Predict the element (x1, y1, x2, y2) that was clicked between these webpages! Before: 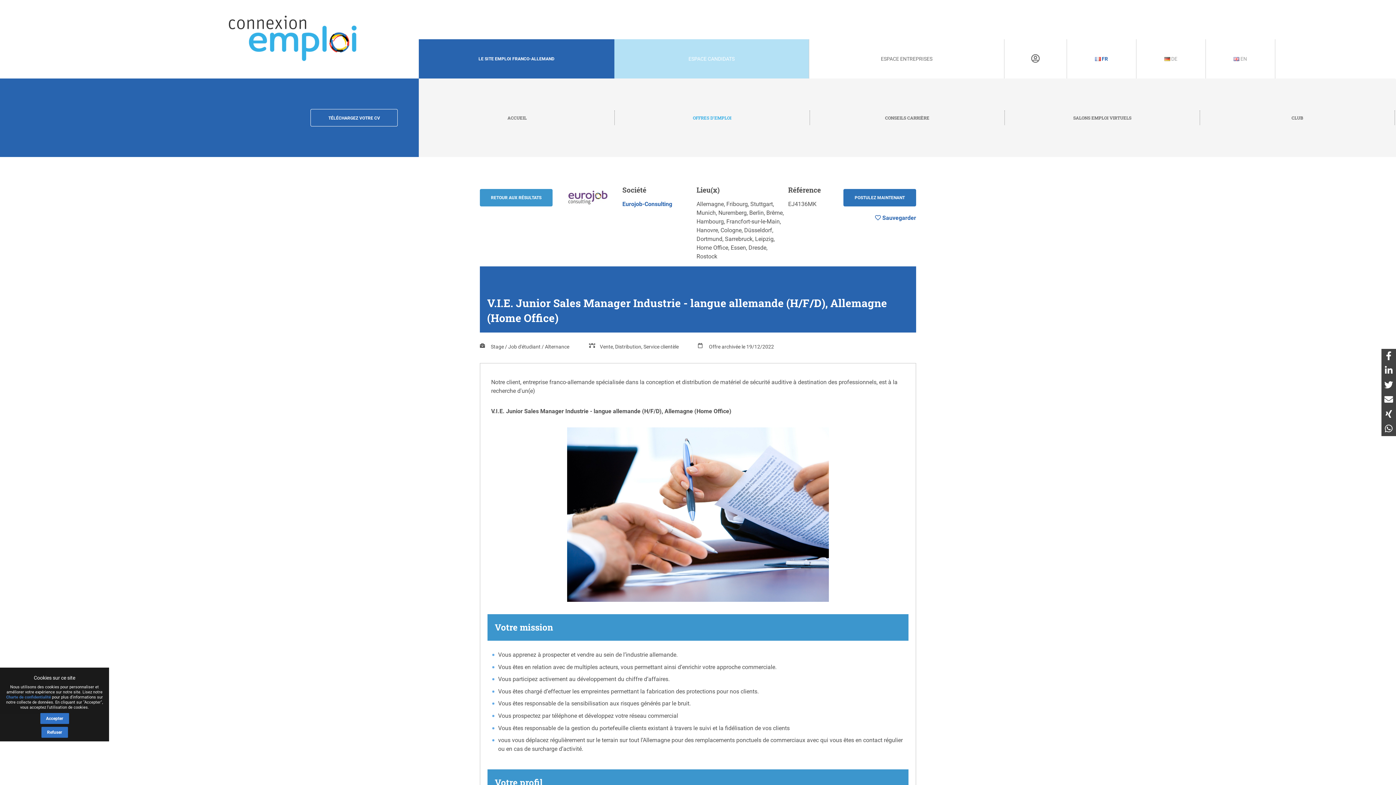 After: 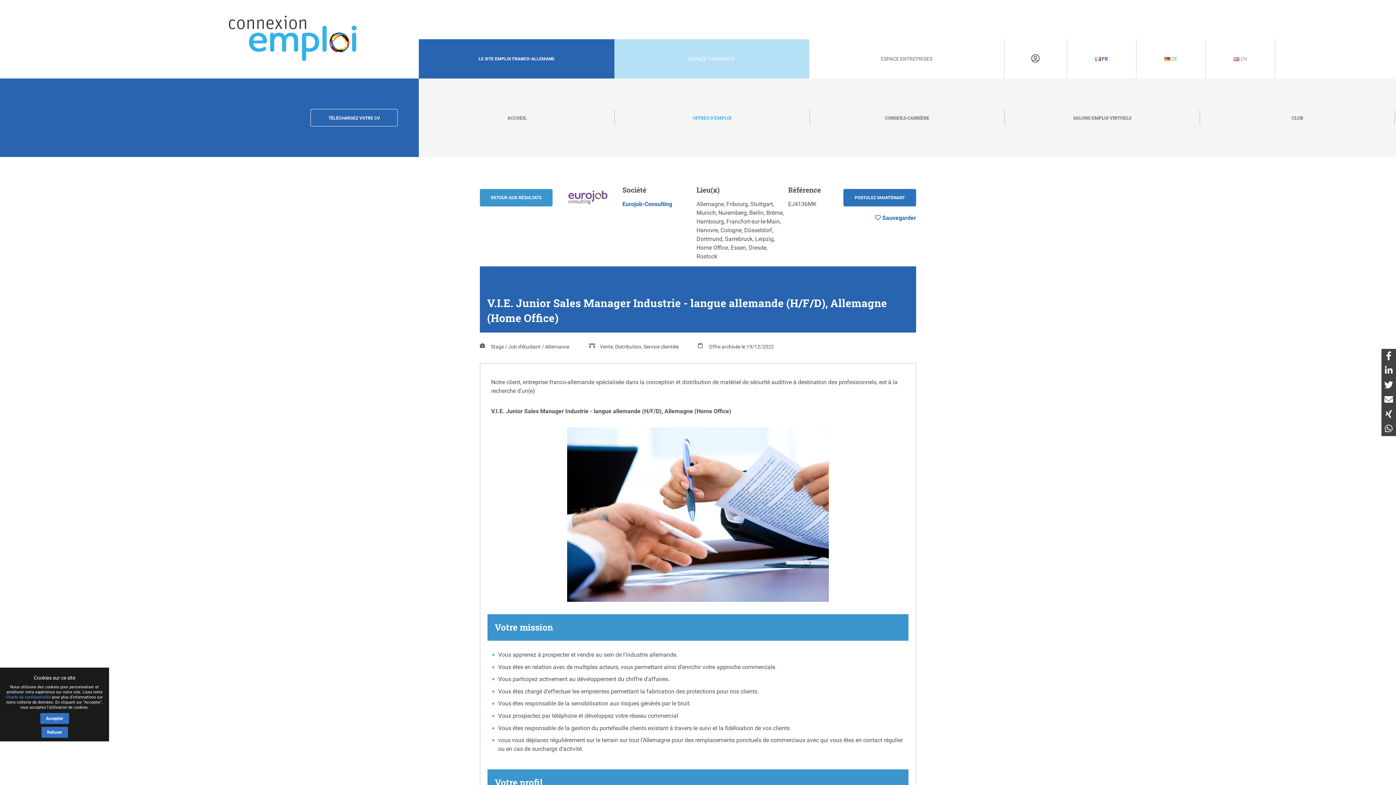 Action: bbox: (1381, 407, 1396, 421)